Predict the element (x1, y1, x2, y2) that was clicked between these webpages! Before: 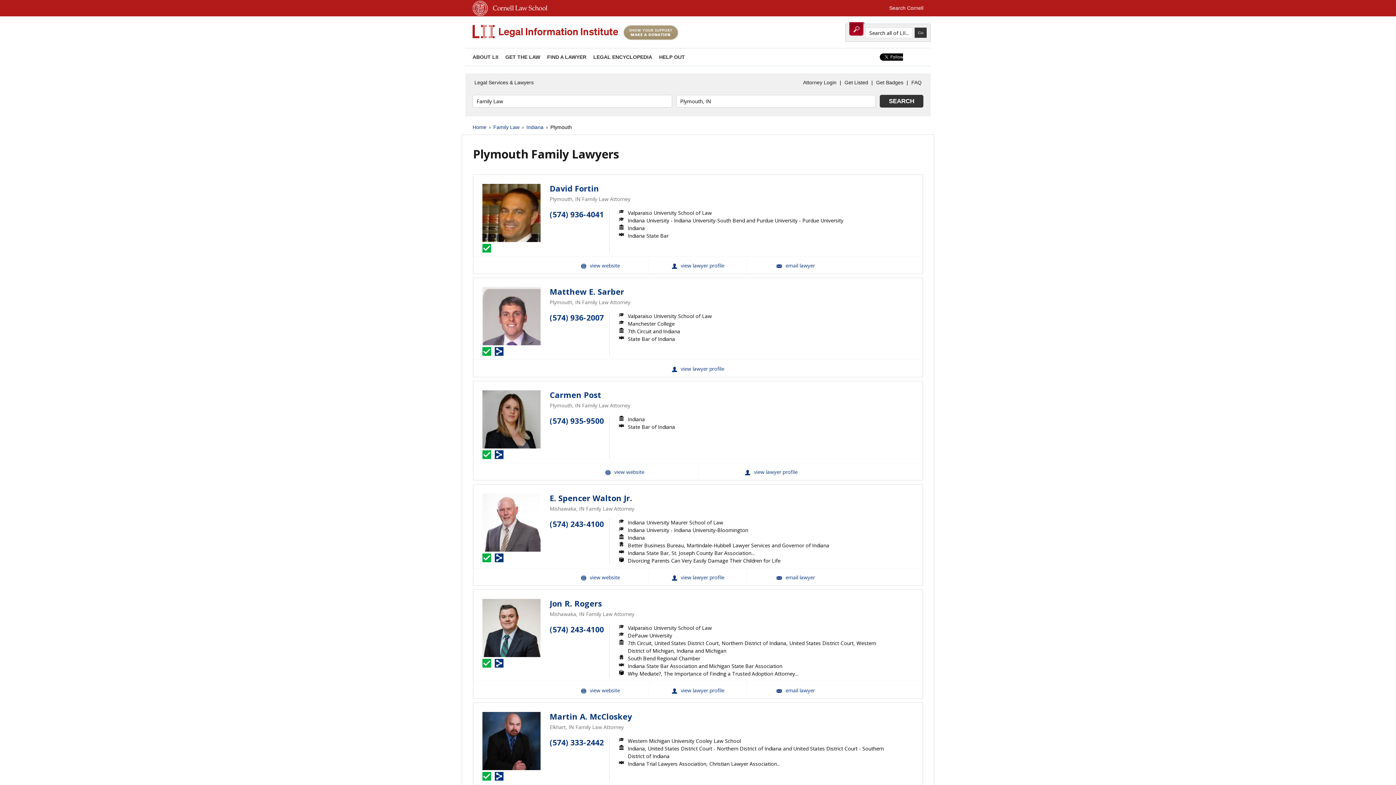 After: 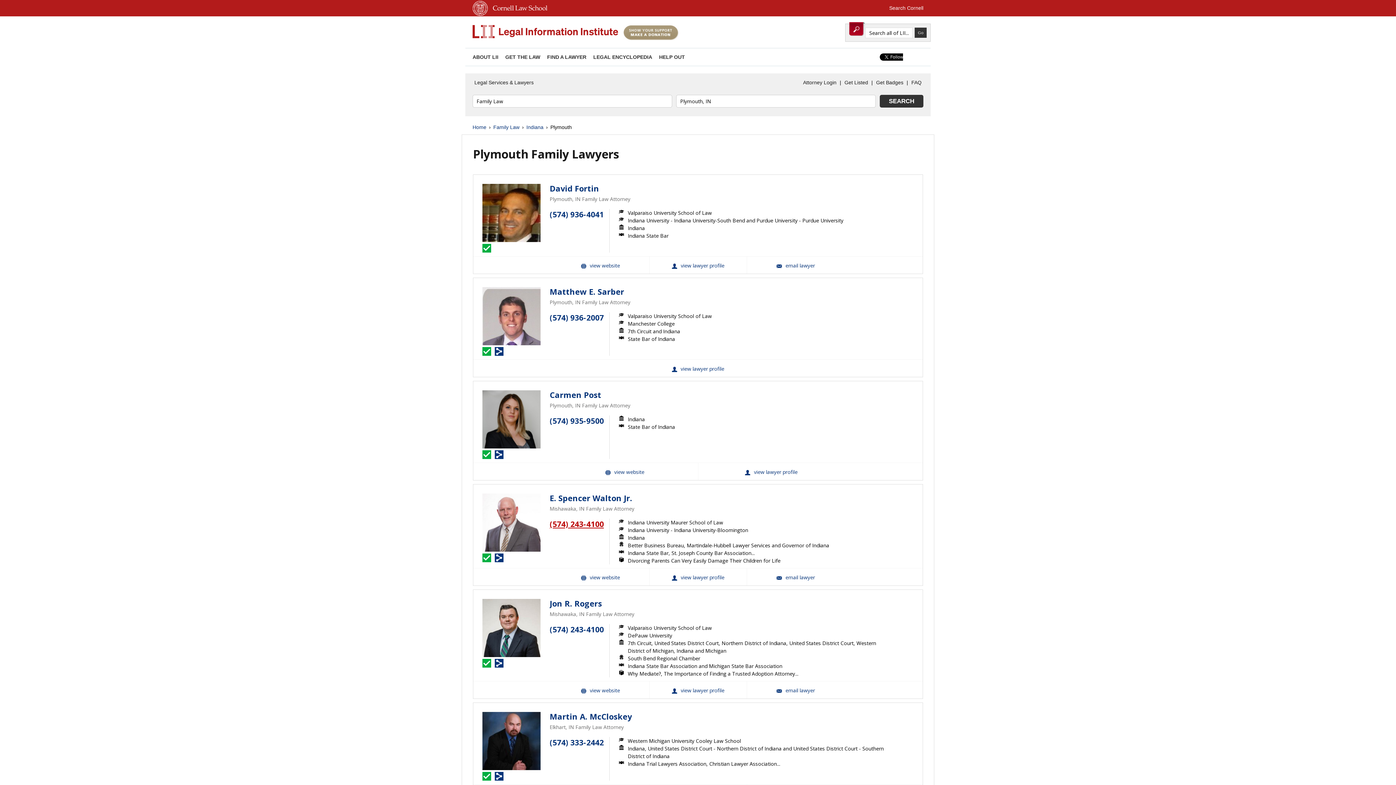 Action: bbox: (549, 519, 604, 529) label: (574) 243-4100